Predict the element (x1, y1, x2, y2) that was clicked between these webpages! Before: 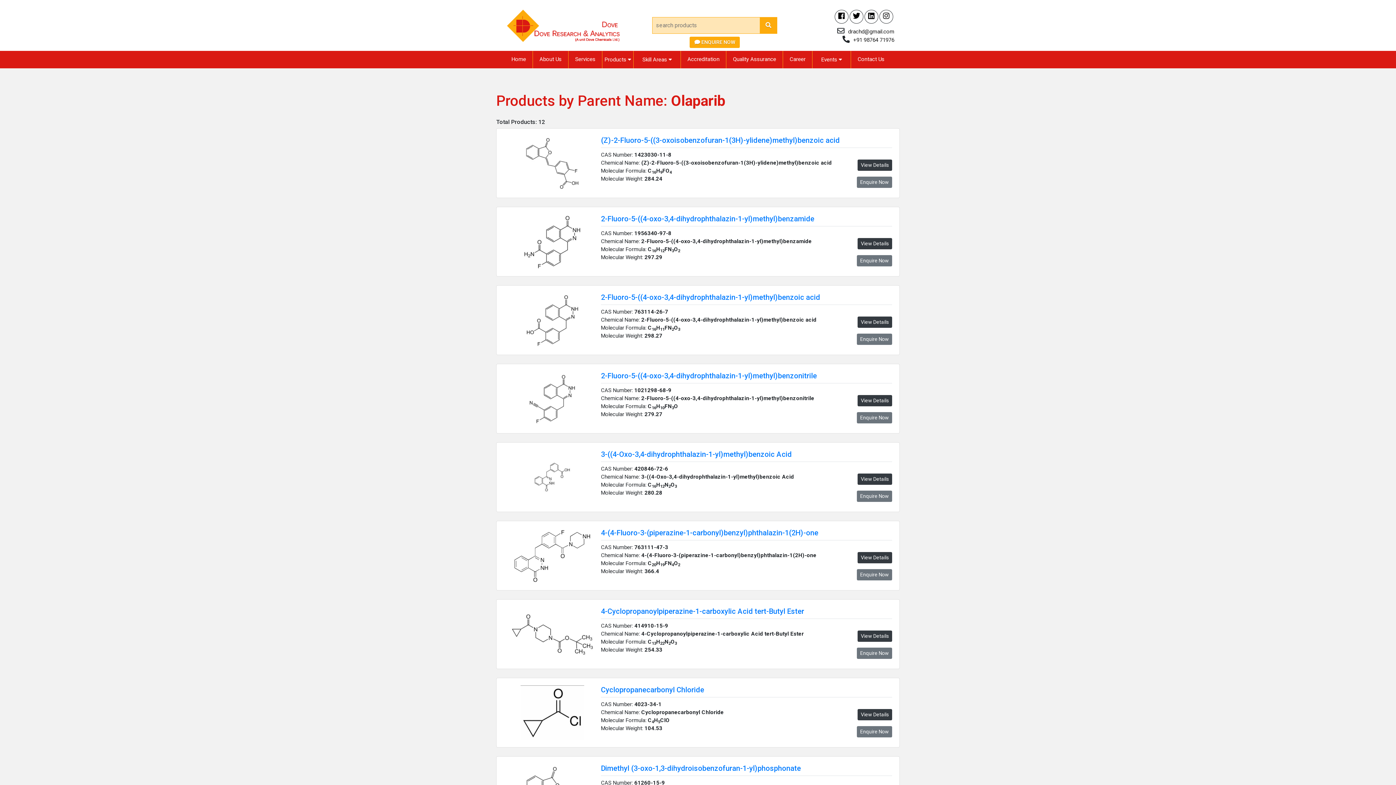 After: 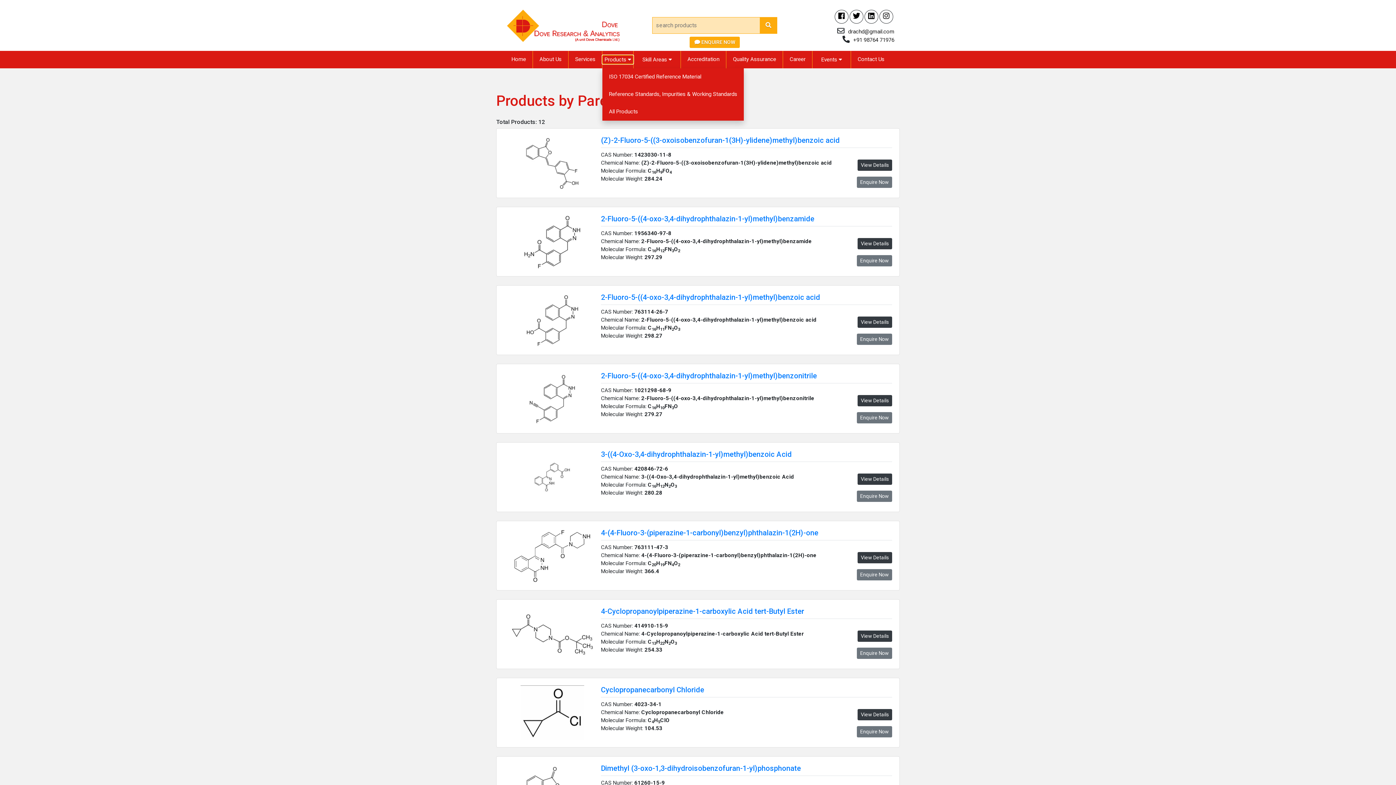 Action: bbox: (602, 55, 633, 64) label: Products 